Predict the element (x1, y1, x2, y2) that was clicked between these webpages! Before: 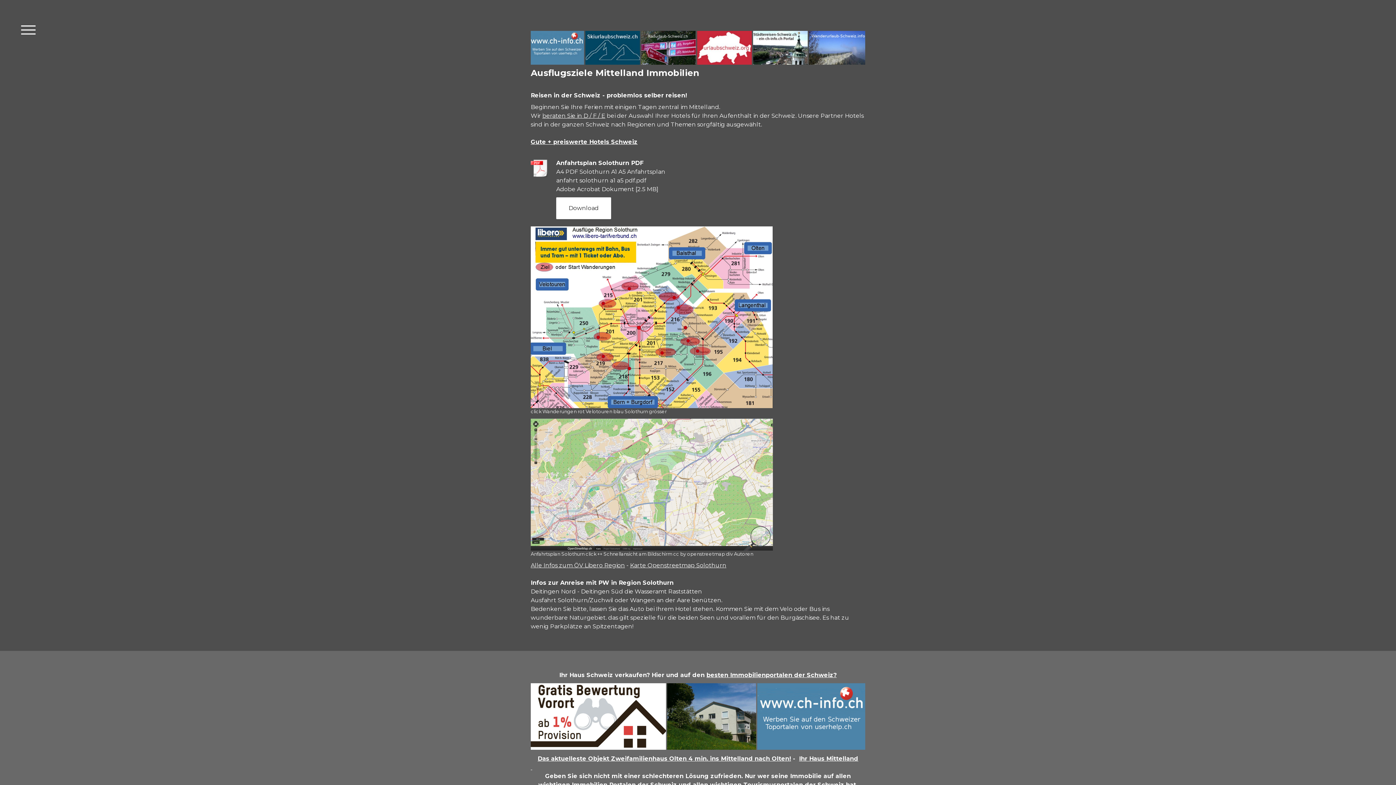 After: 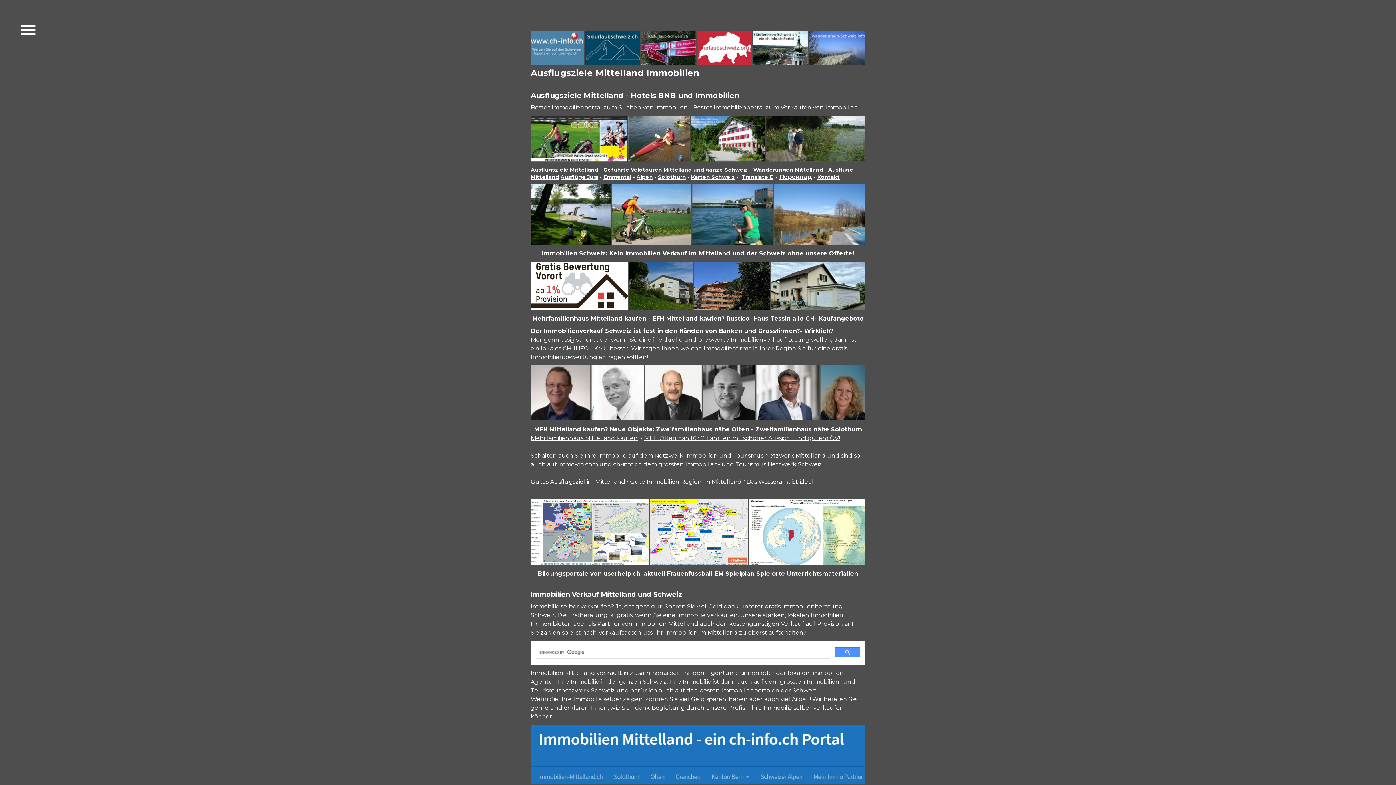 Action: bbox: (530, 68, 865, 77) label: Ausflugsziele Mittelland Immobilien